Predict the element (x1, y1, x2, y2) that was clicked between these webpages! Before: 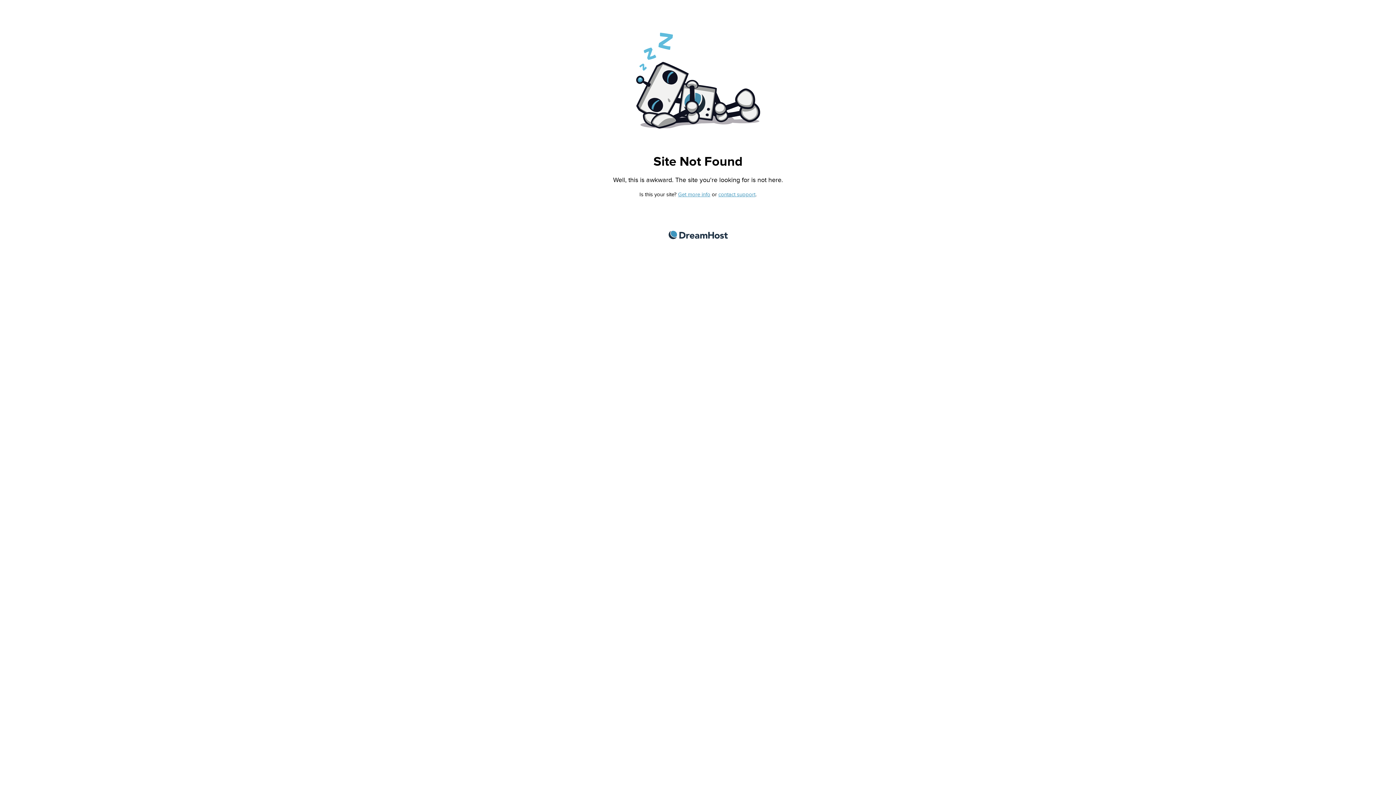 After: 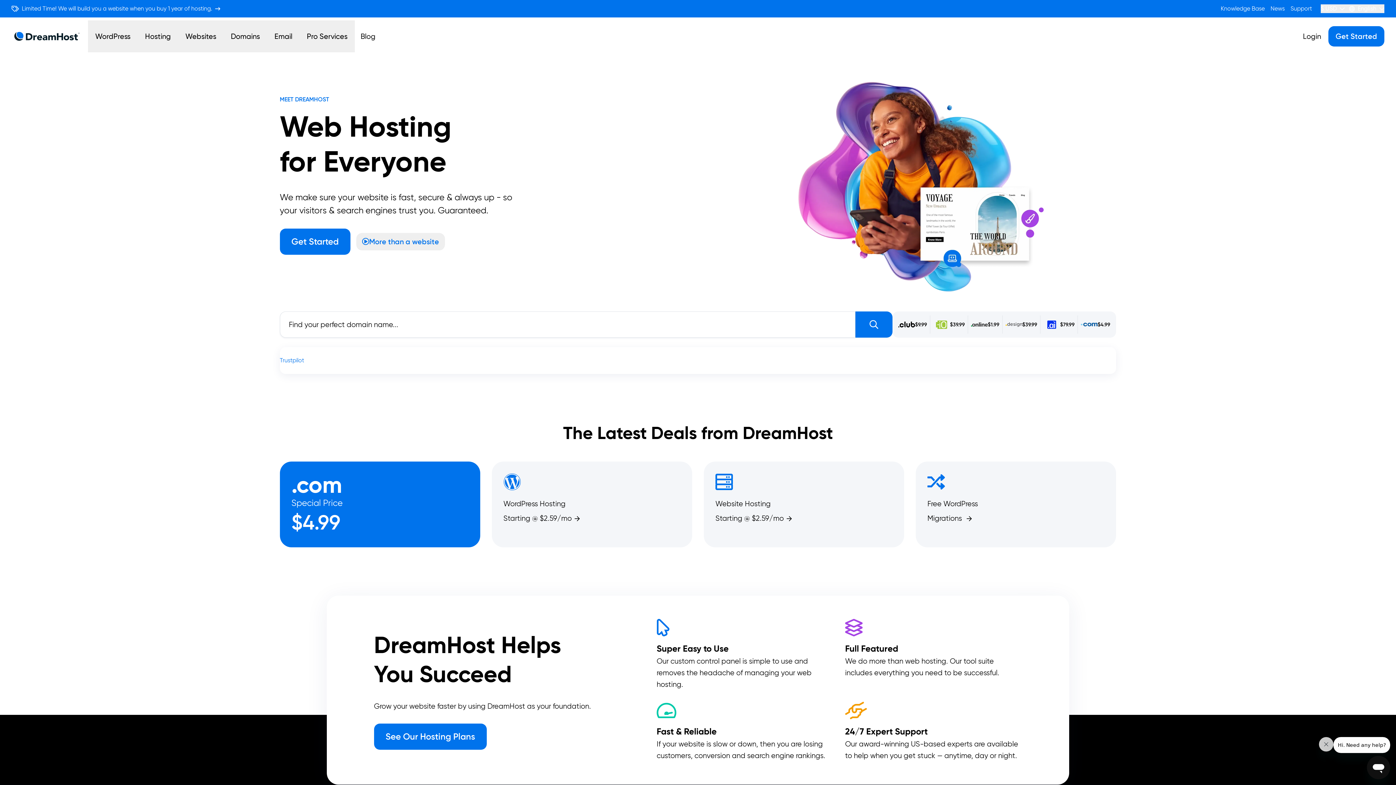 Action: label: DreamHost bbox: (668, 230, 727, 239)